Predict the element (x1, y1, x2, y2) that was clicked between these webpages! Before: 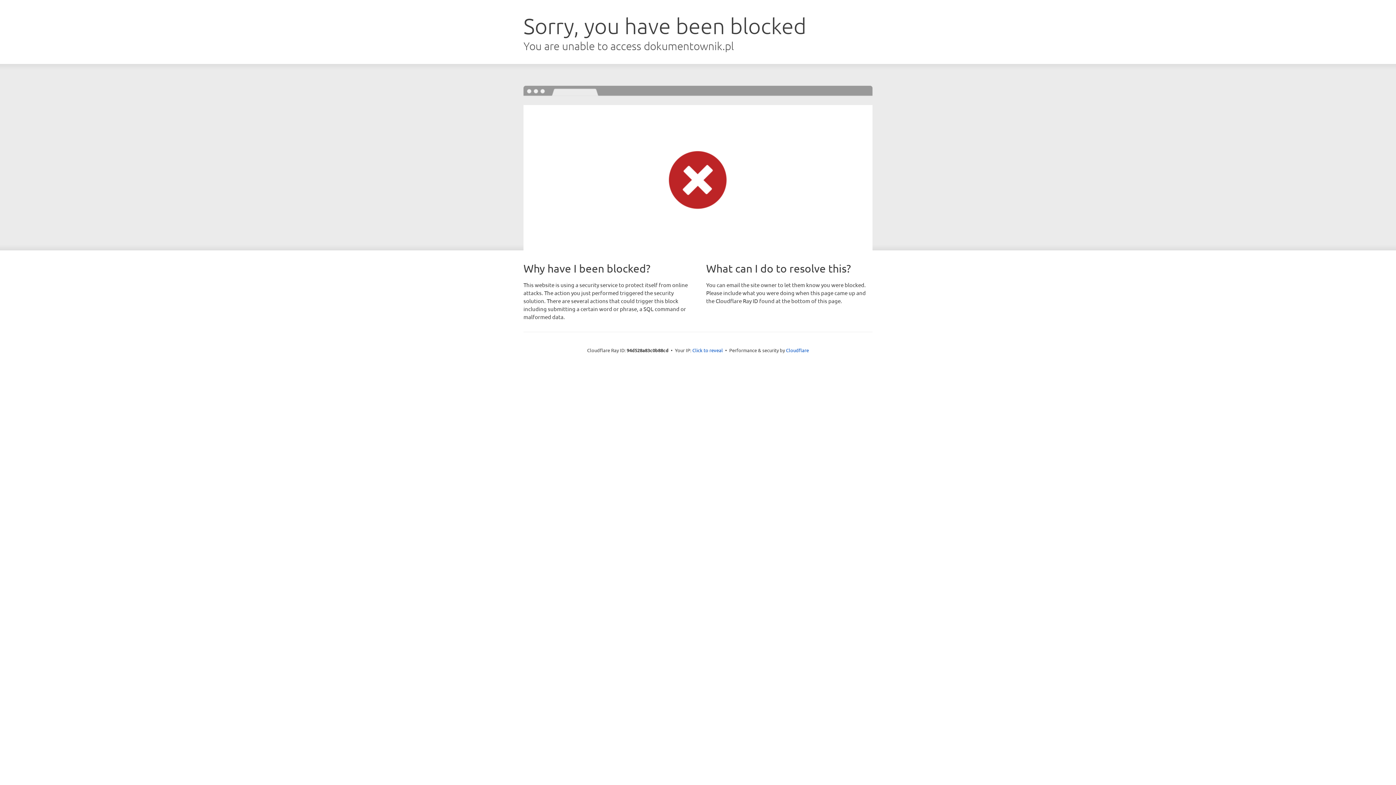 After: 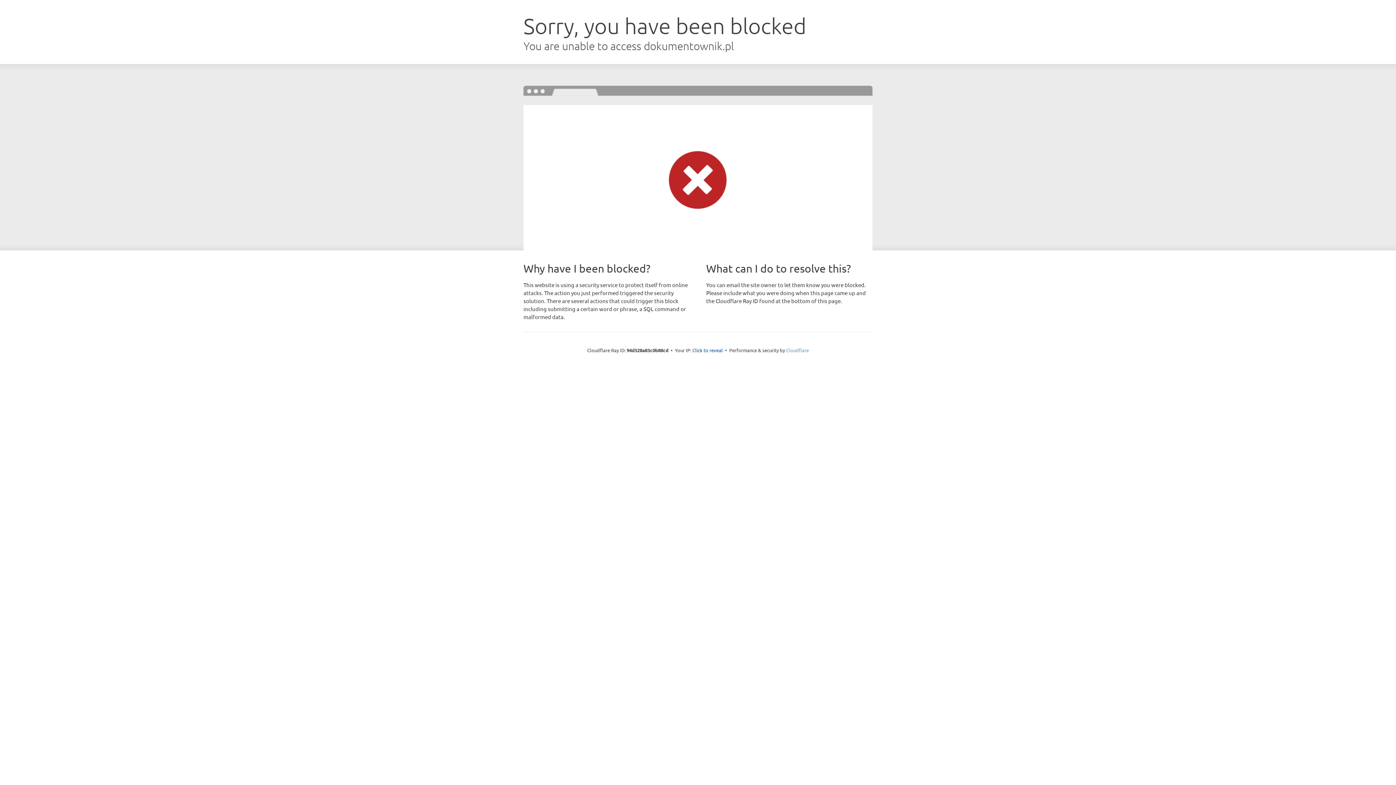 Action: label: Cloudflare bbox: (786, 347, 809, 353)